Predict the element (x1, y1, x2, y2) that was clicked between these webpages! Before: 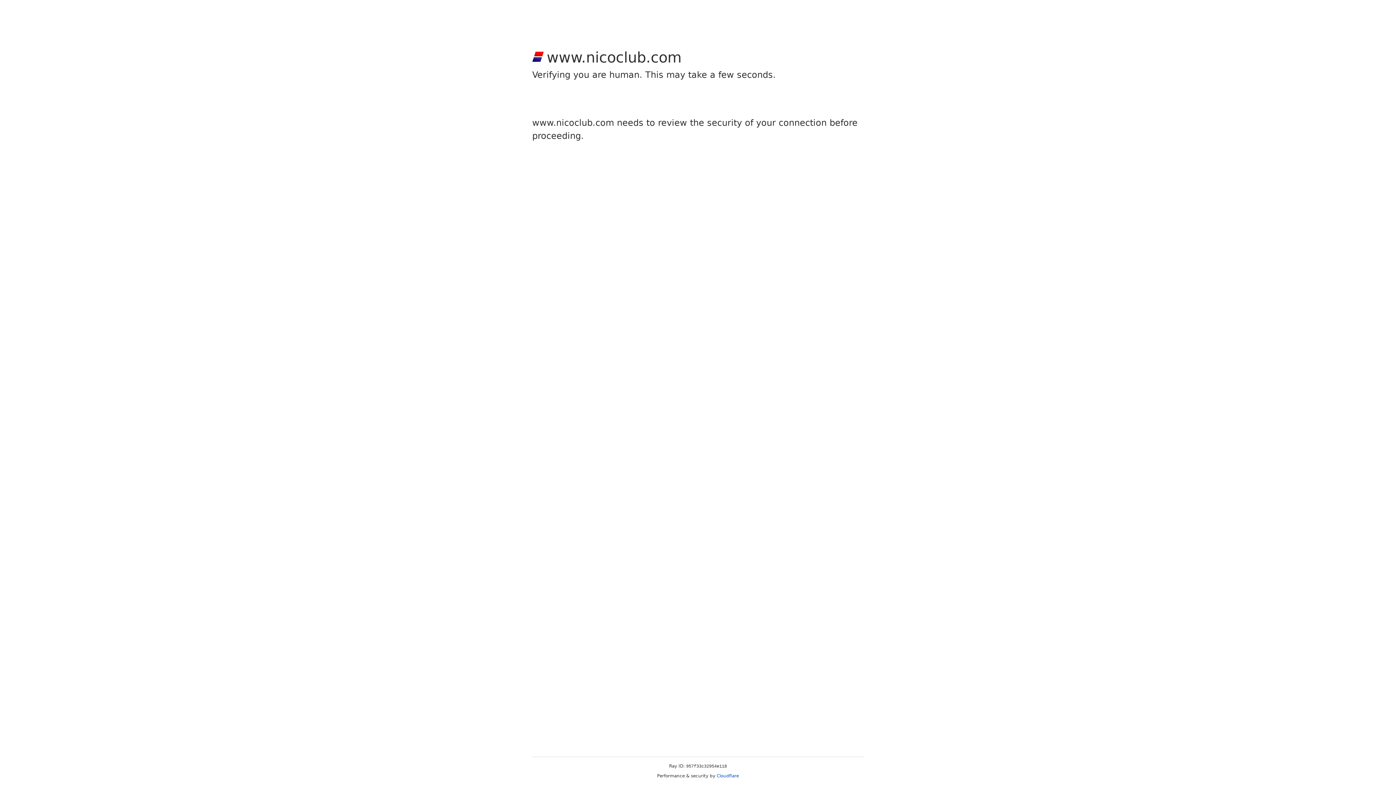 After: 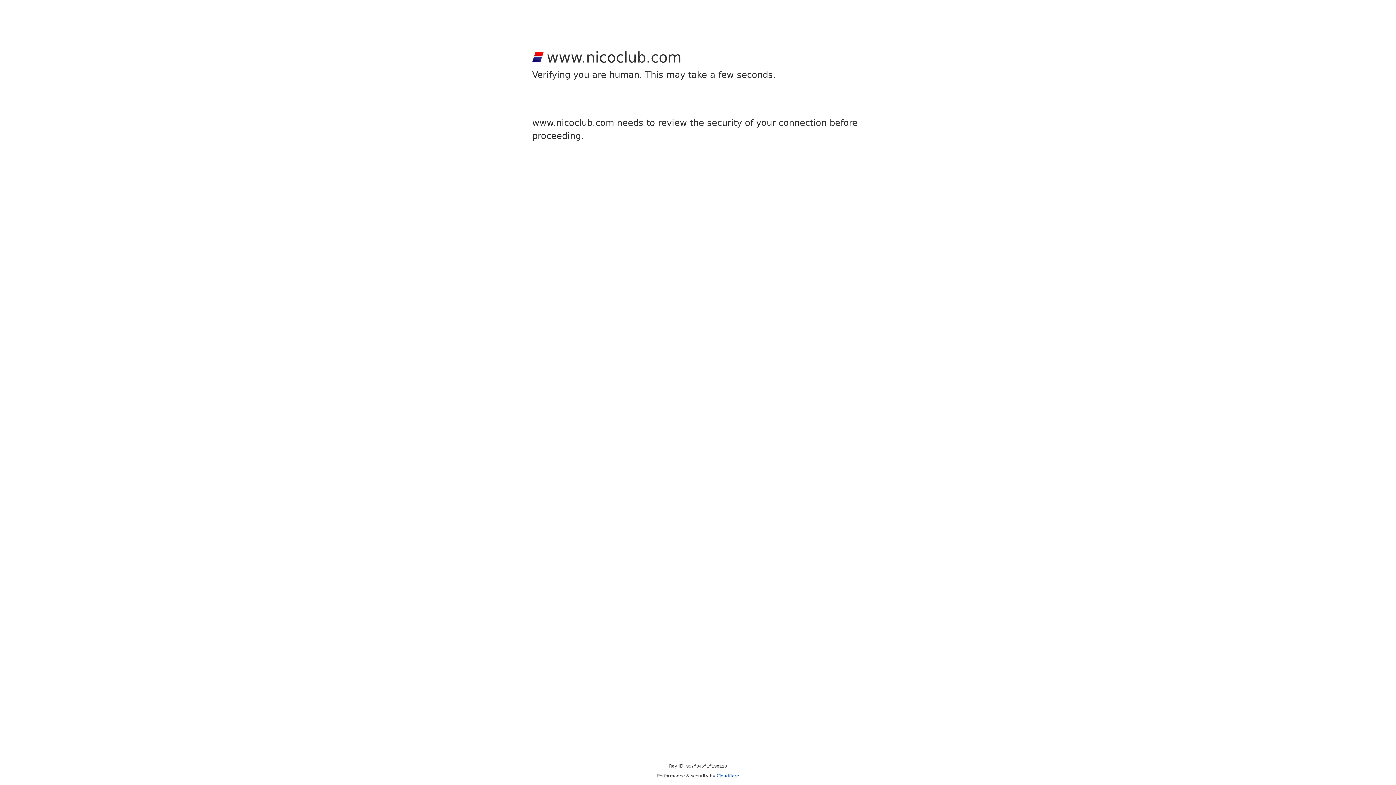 Action: label: Cloudflare bbox: (716, 773, 739, 778)